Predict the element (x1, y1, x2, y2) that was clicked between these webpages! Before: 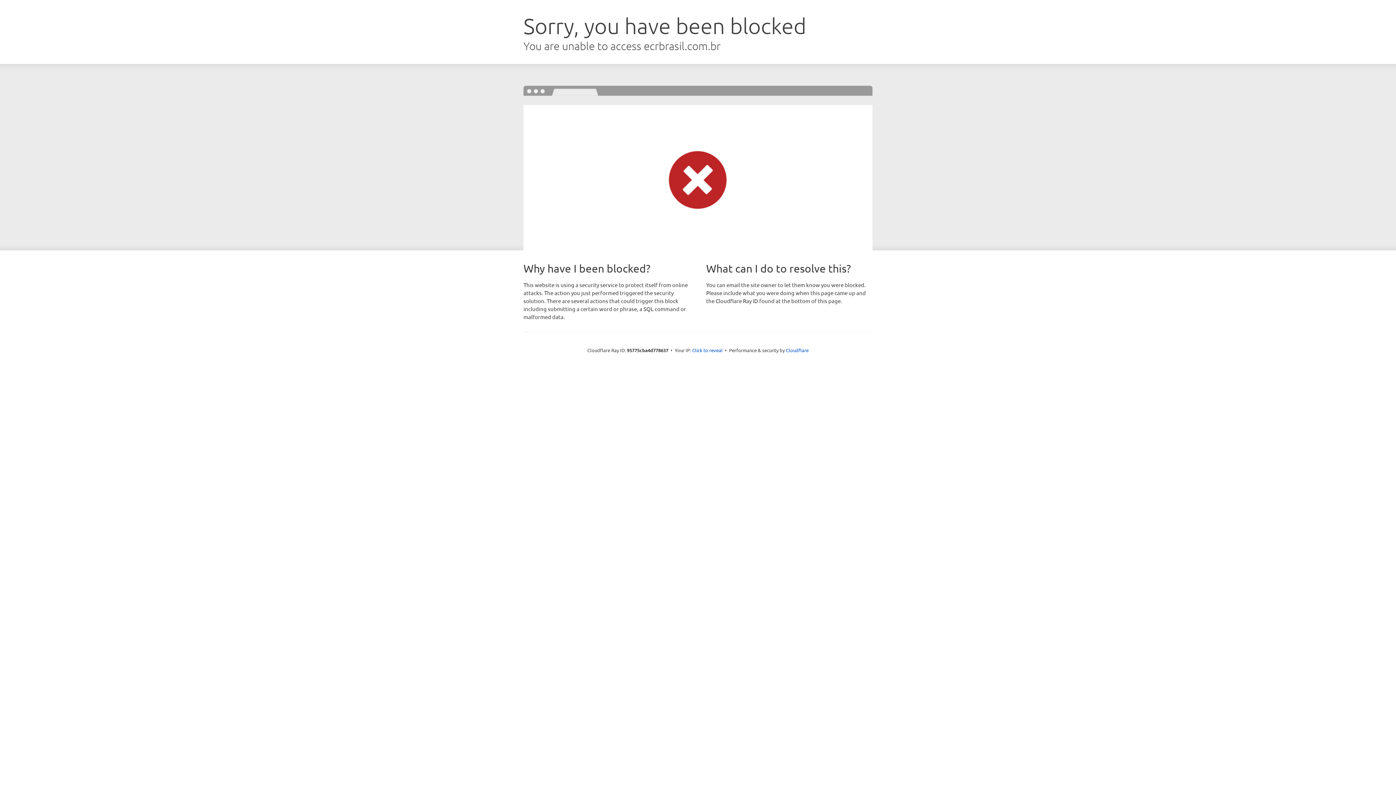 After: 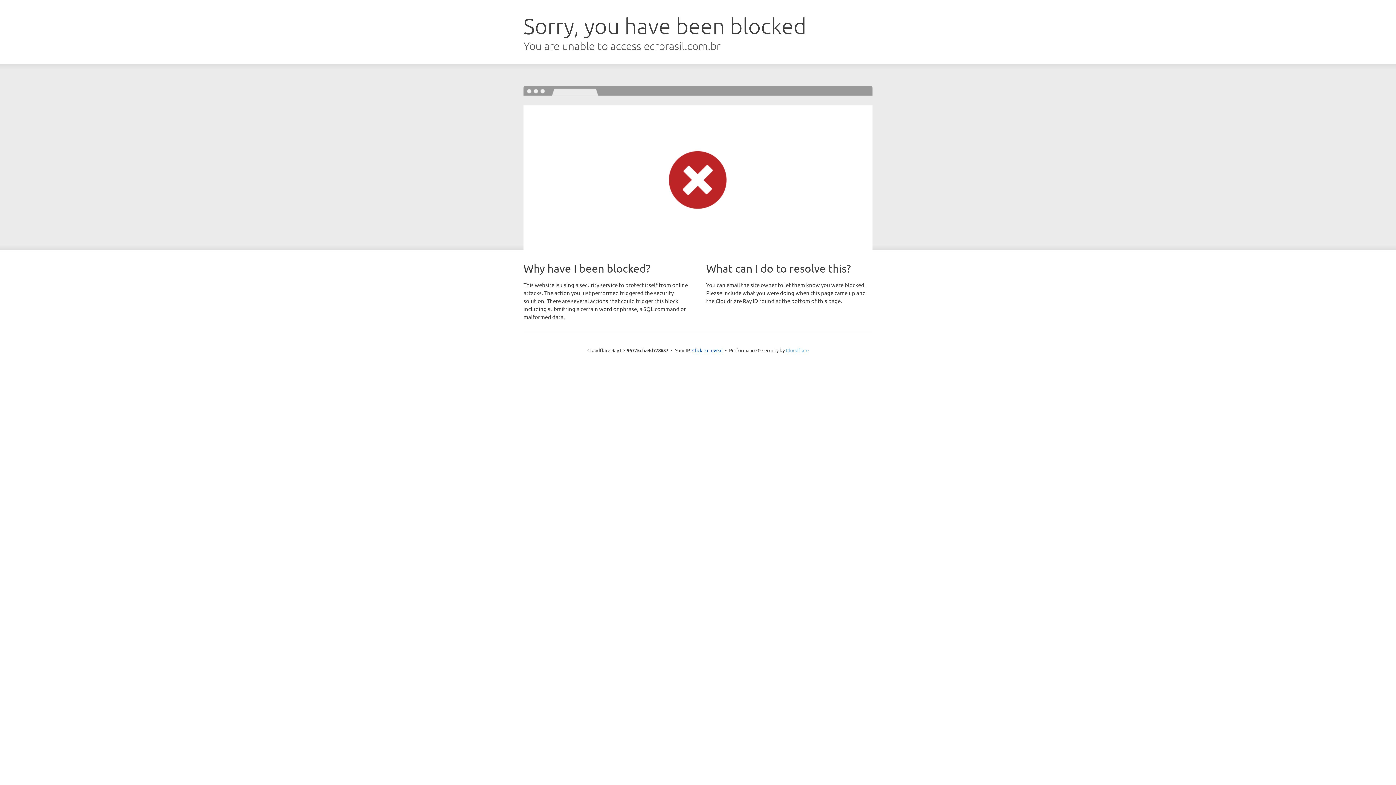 Action: bbox: (786, 347, 808, 353) label: Cloudflare